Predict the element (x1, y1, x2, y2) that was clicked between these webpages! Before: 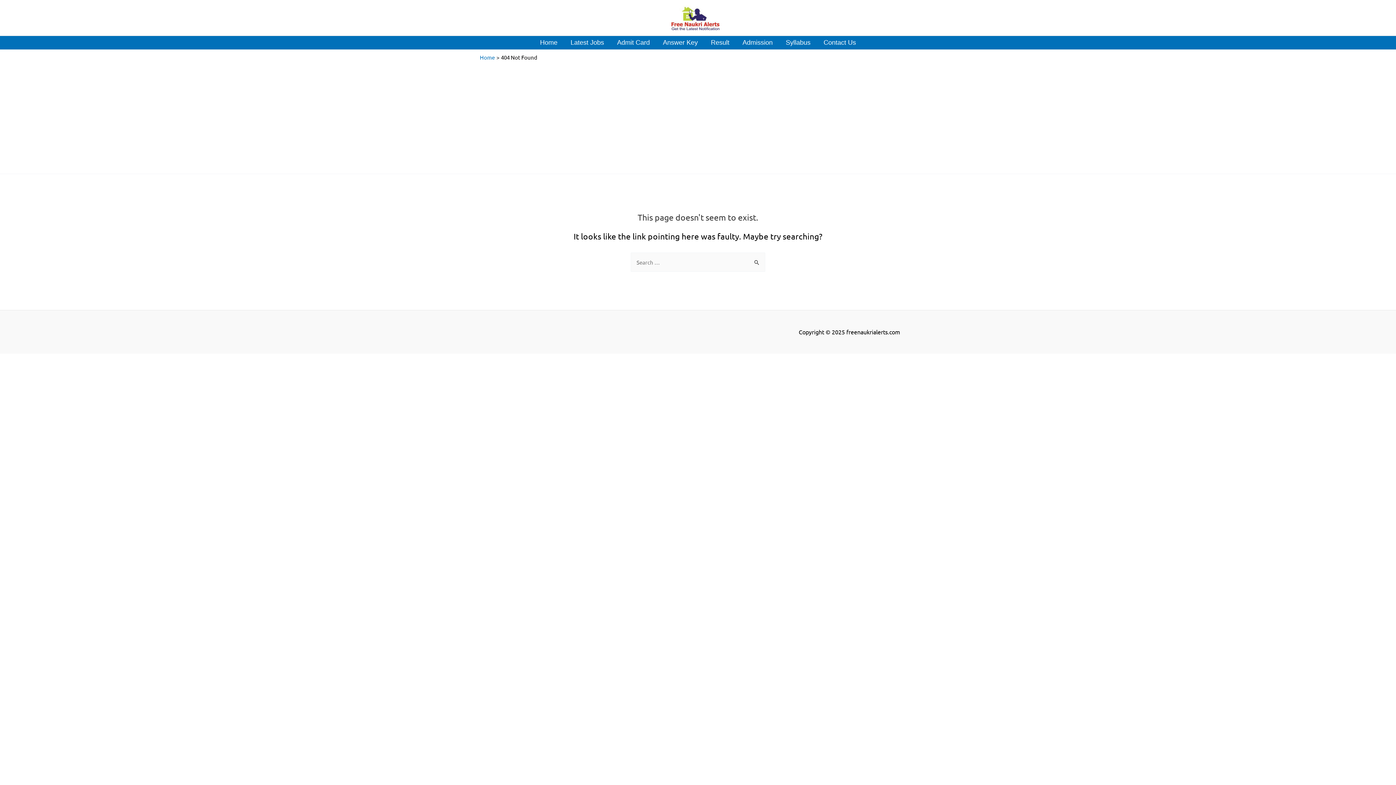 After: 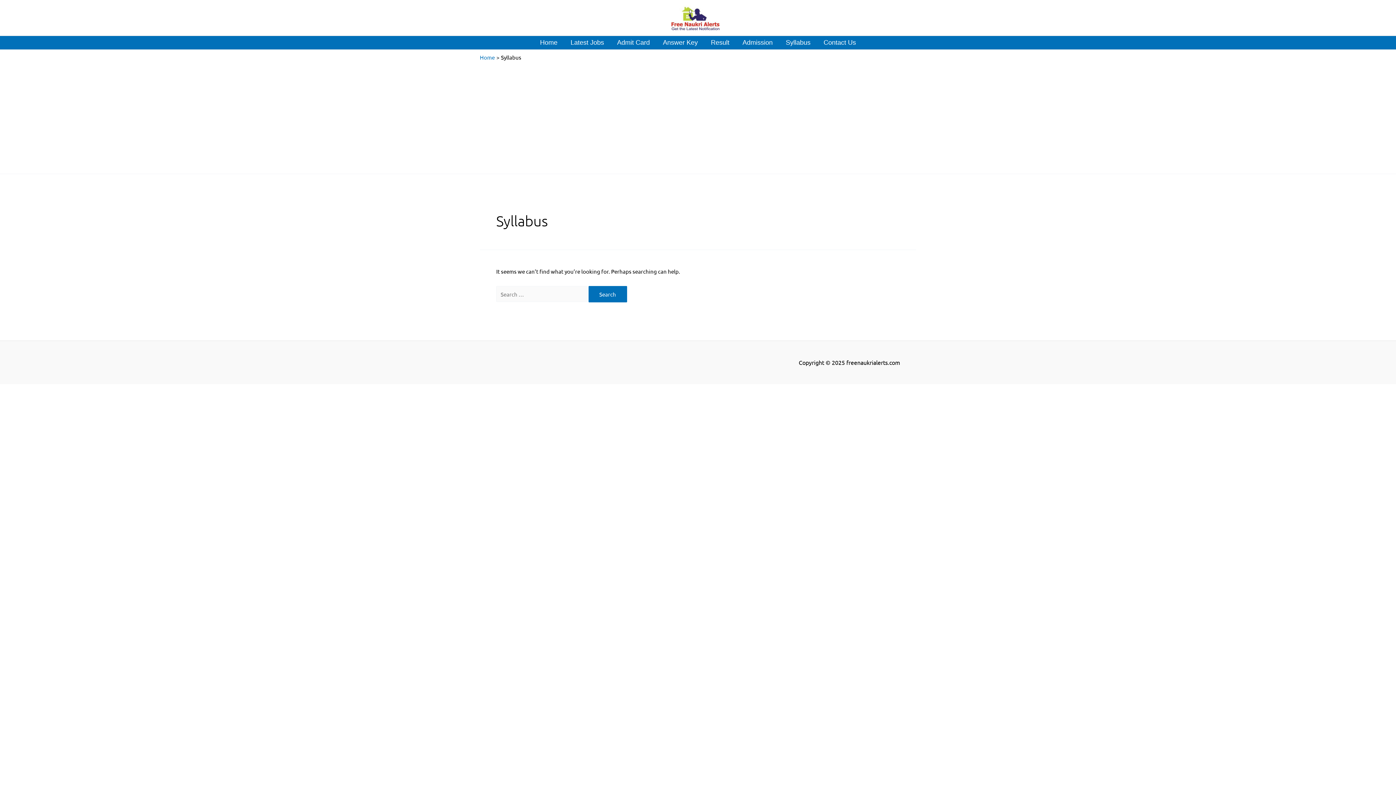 Action: bbox: (779, 36, 817, 49) label: Syllabus